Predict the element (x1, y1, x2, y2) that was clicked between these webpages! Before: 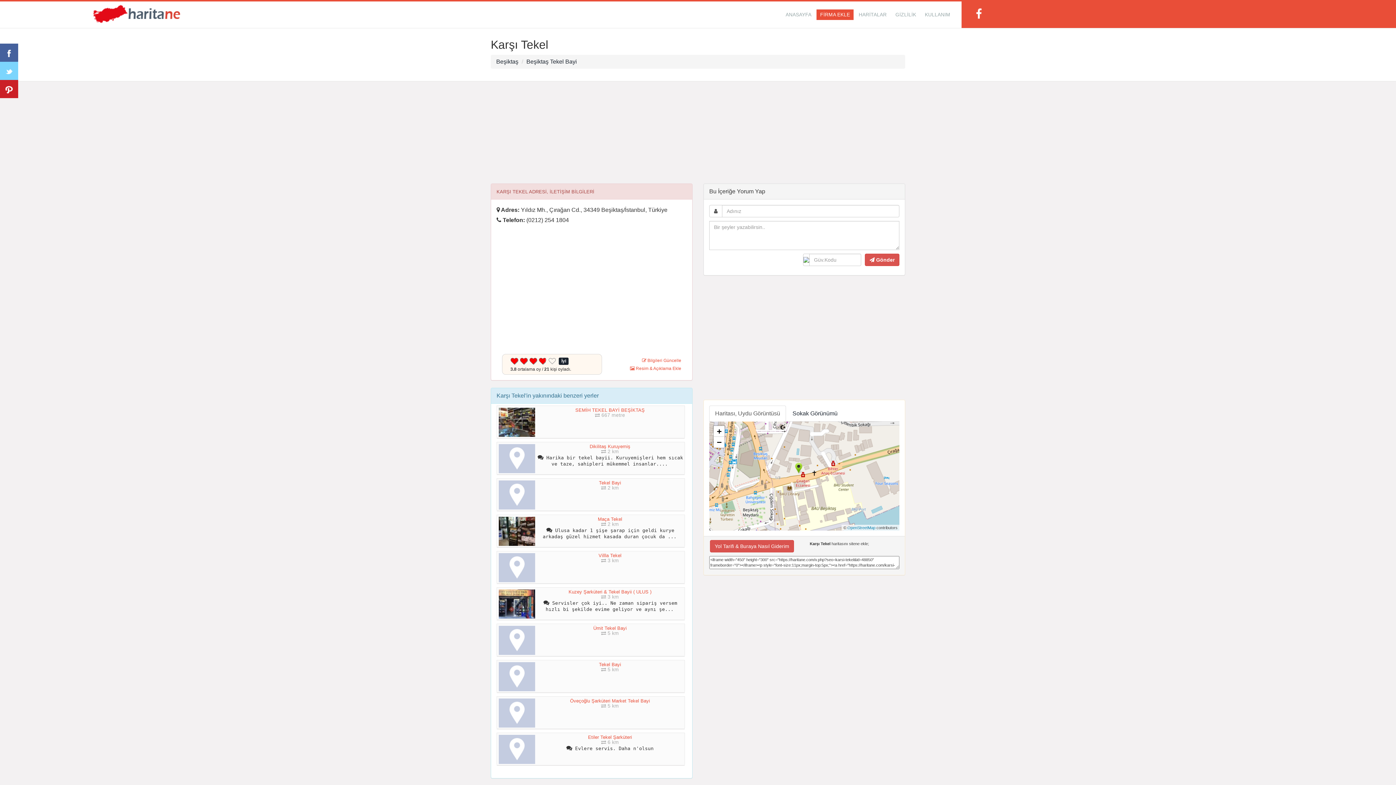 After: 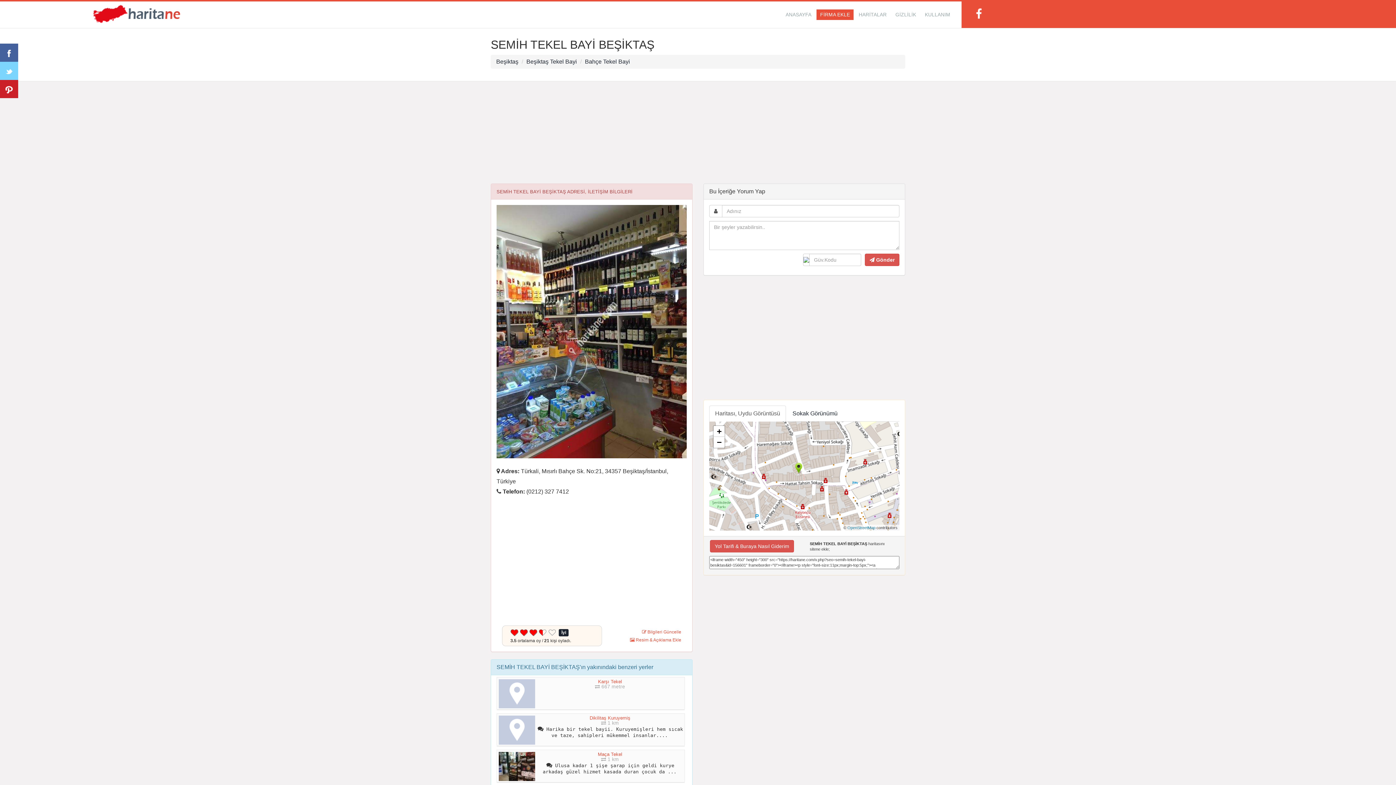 Action: bbox: (575, 407, 644, 412) label: SEMİH TEKEL BAYİ BEŞİKTAŞ